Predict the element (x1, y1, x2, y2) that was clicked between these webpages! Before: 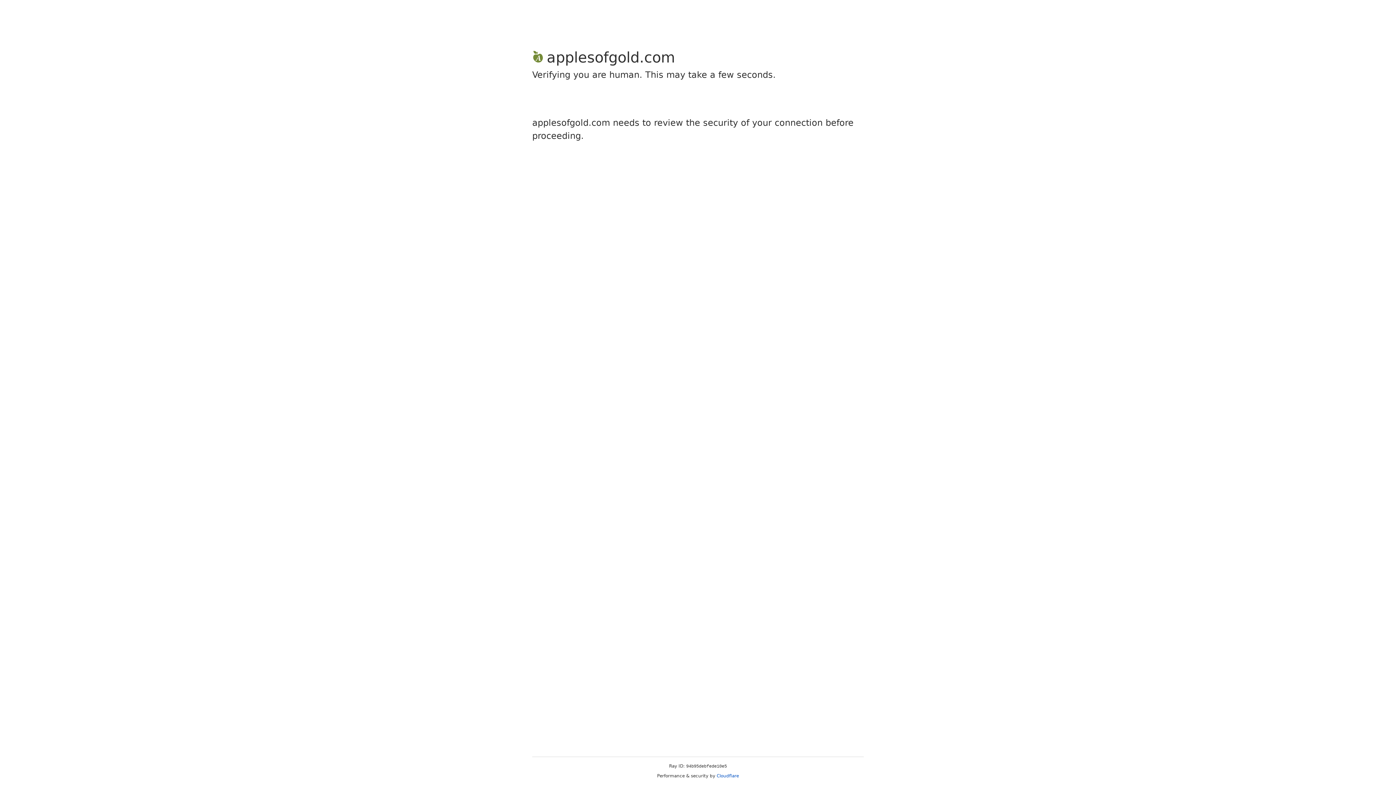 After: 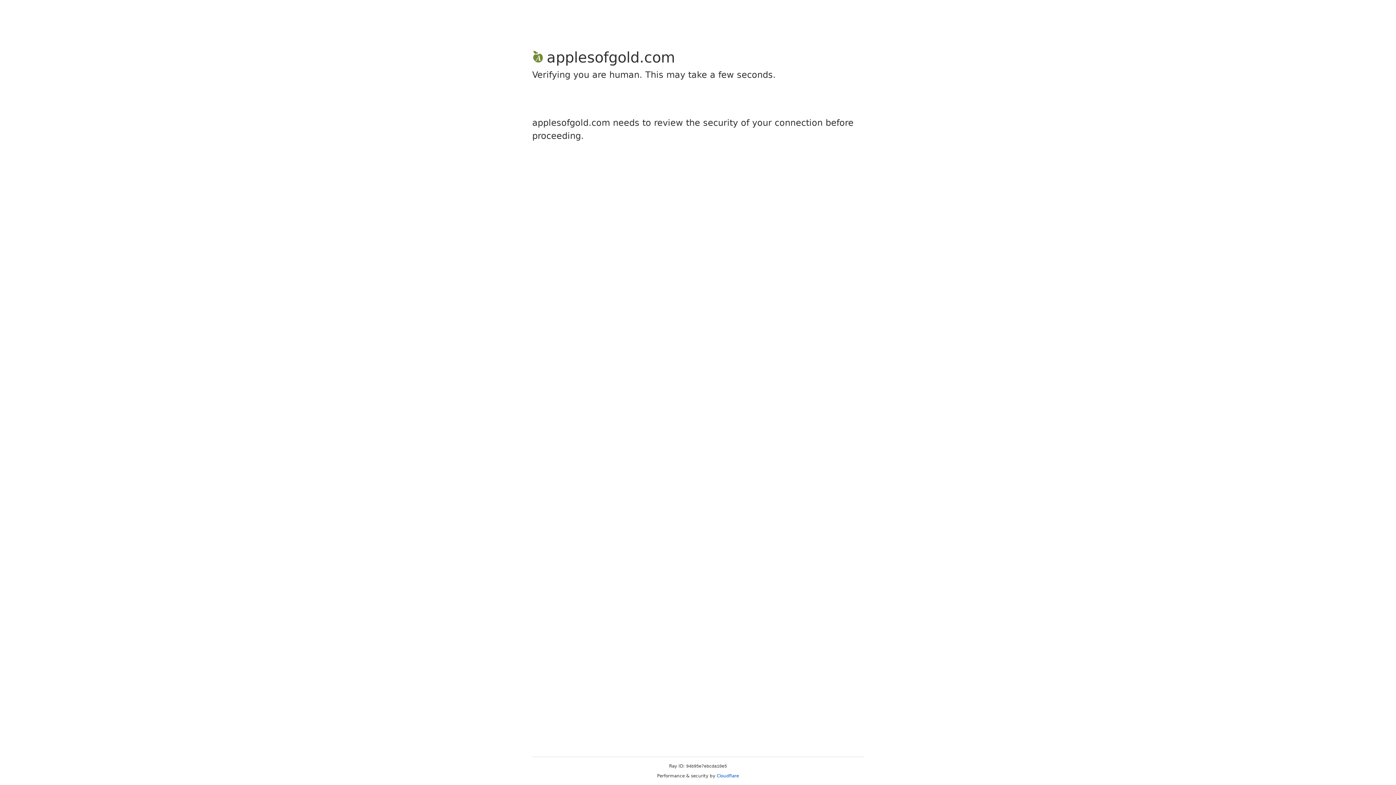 Action: label: Cloudflare bbox: (716, 773, 739, 778)